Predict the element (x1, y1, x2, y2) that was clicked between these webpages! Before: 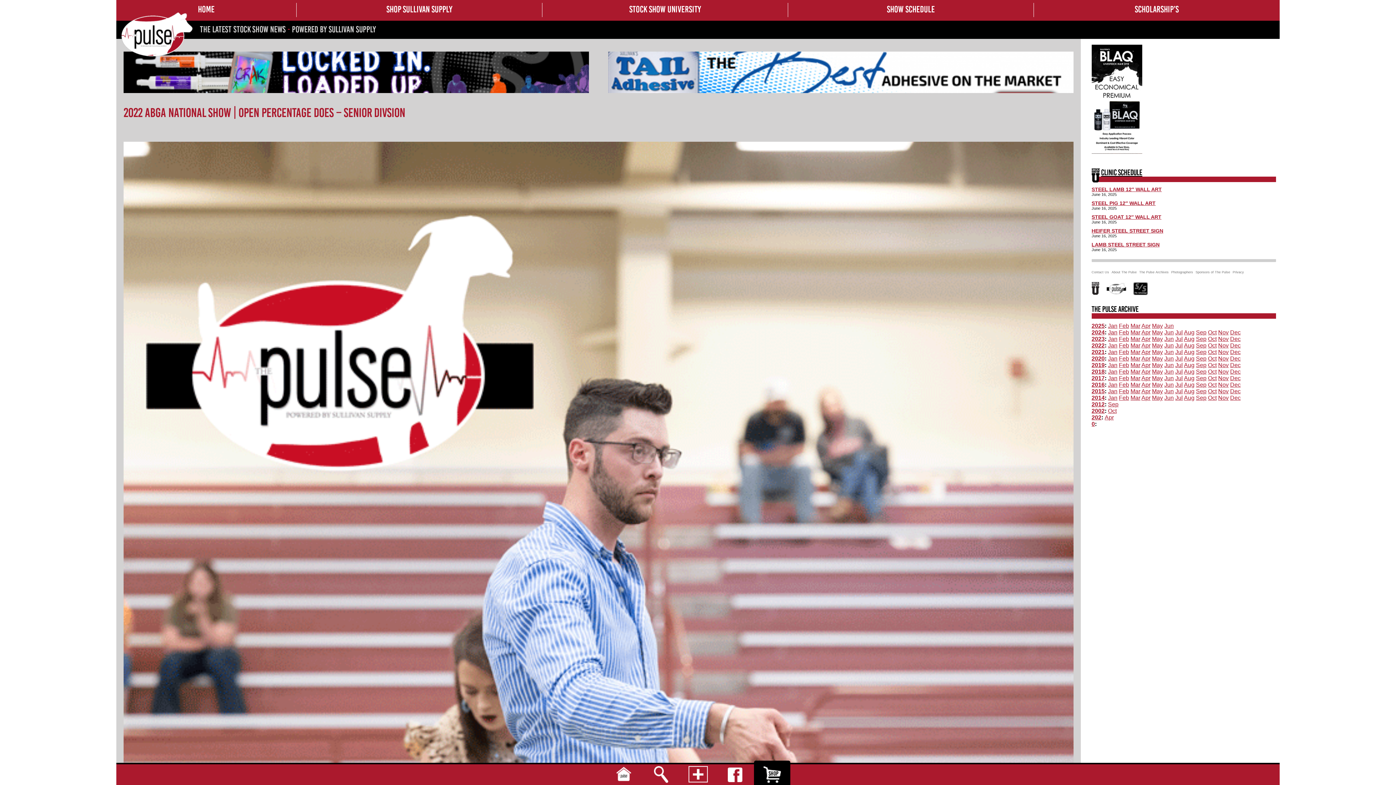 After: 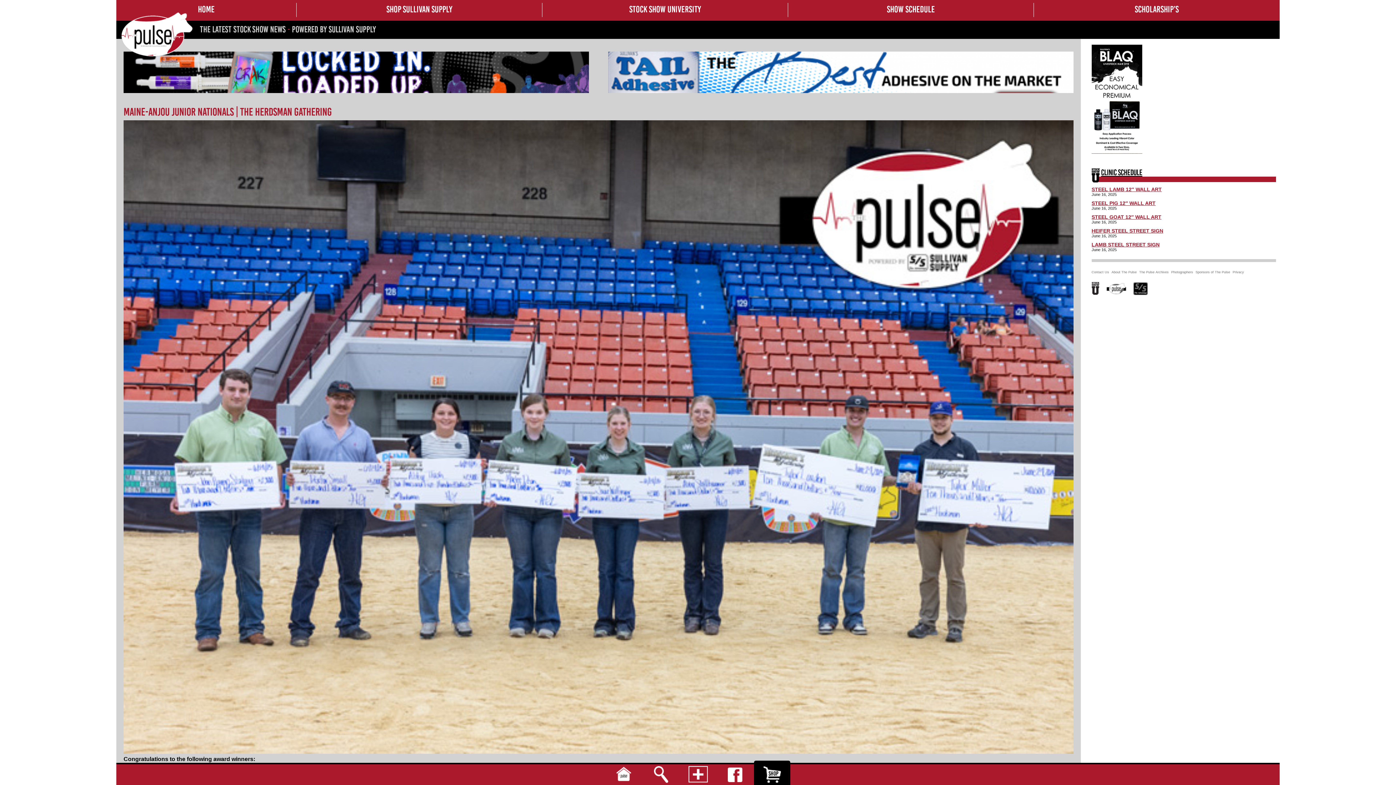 Action: bbox: (121, 12, 192, 57)